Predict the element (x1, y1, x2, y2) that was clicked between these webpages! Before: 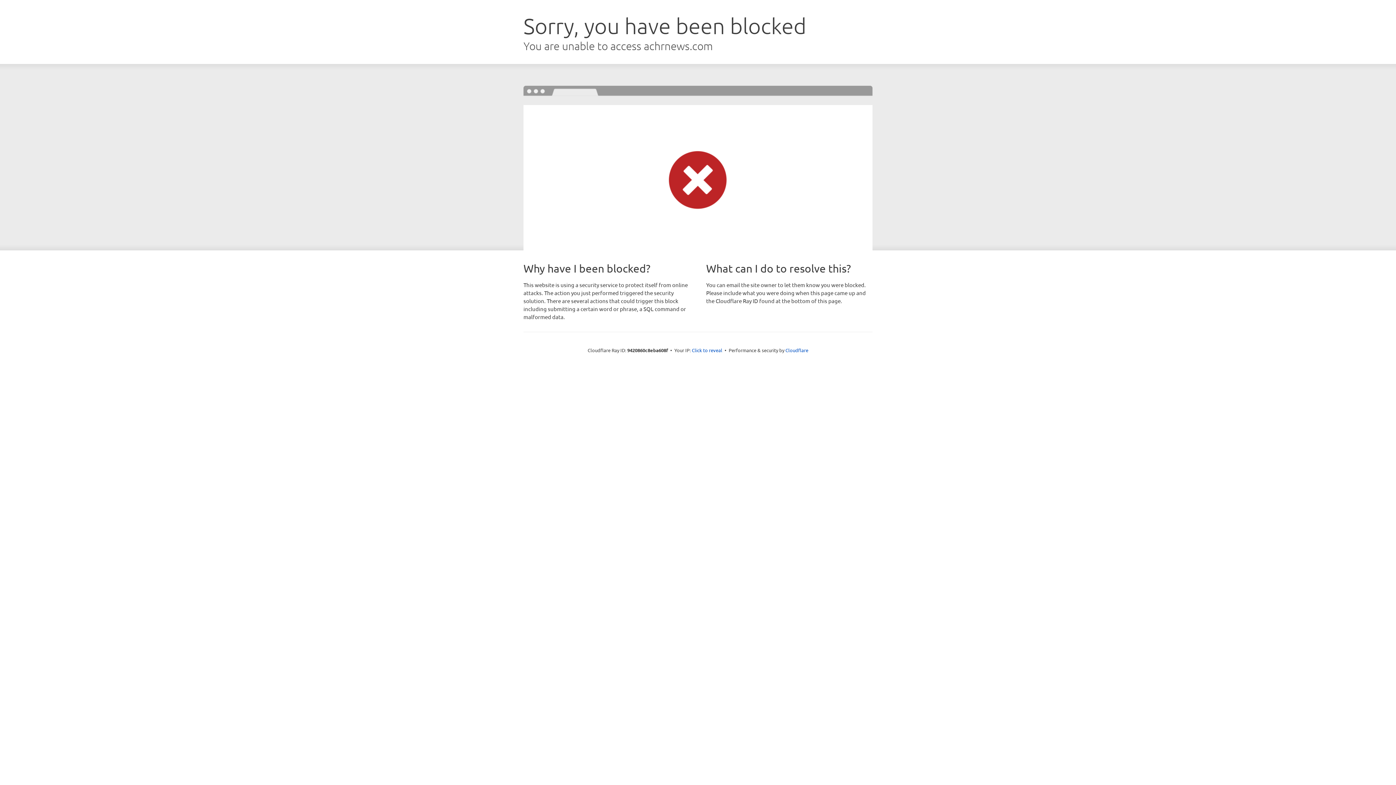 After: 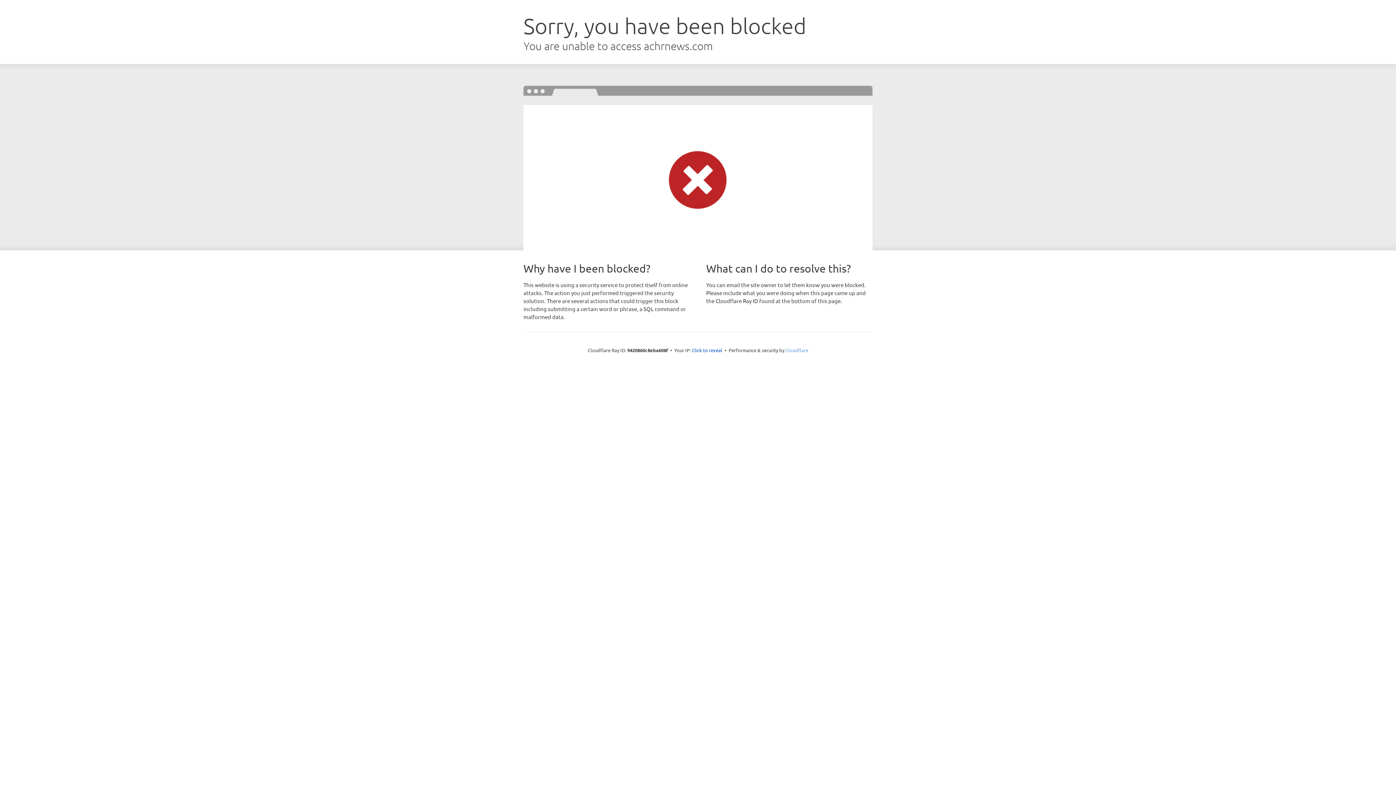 Action: bbox: (785, 347, 808, 353) label: Cloudflare